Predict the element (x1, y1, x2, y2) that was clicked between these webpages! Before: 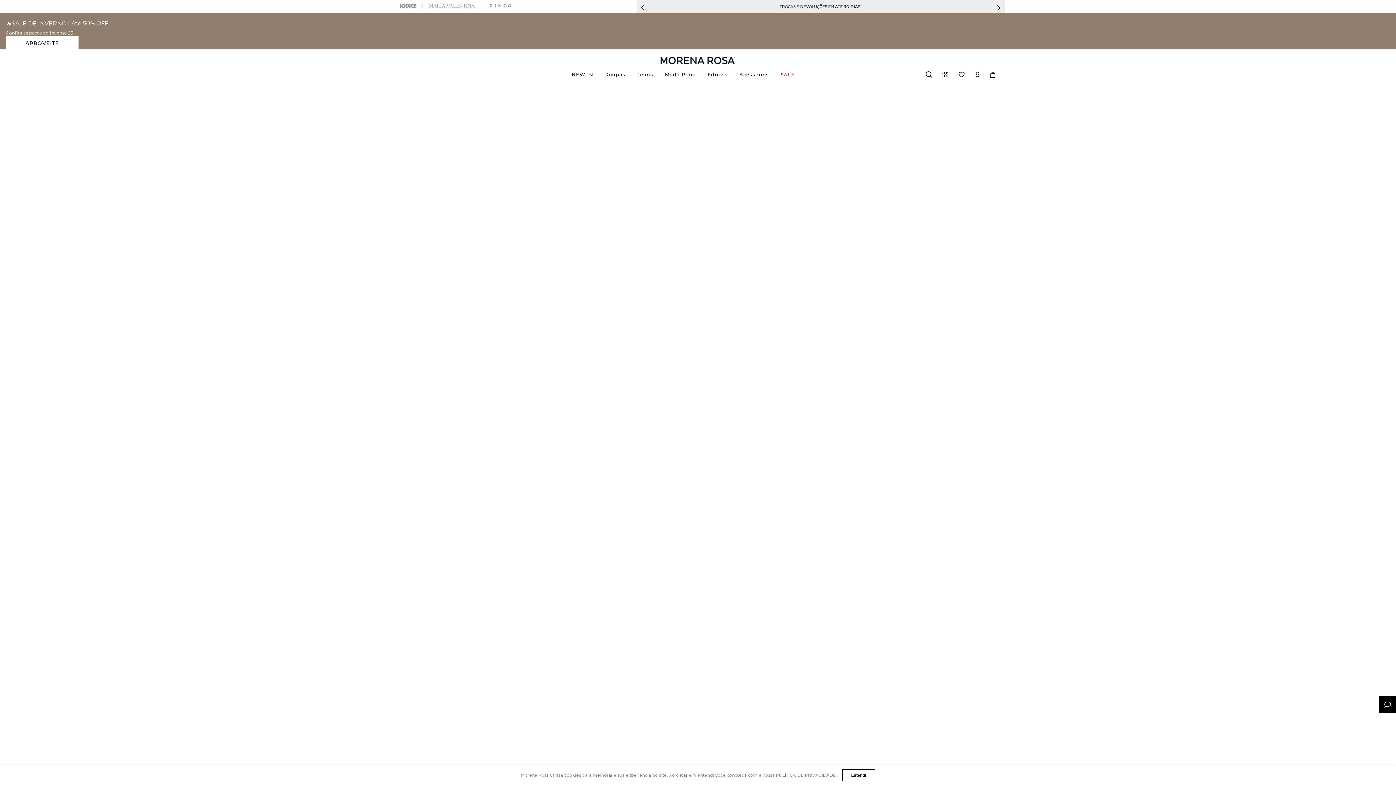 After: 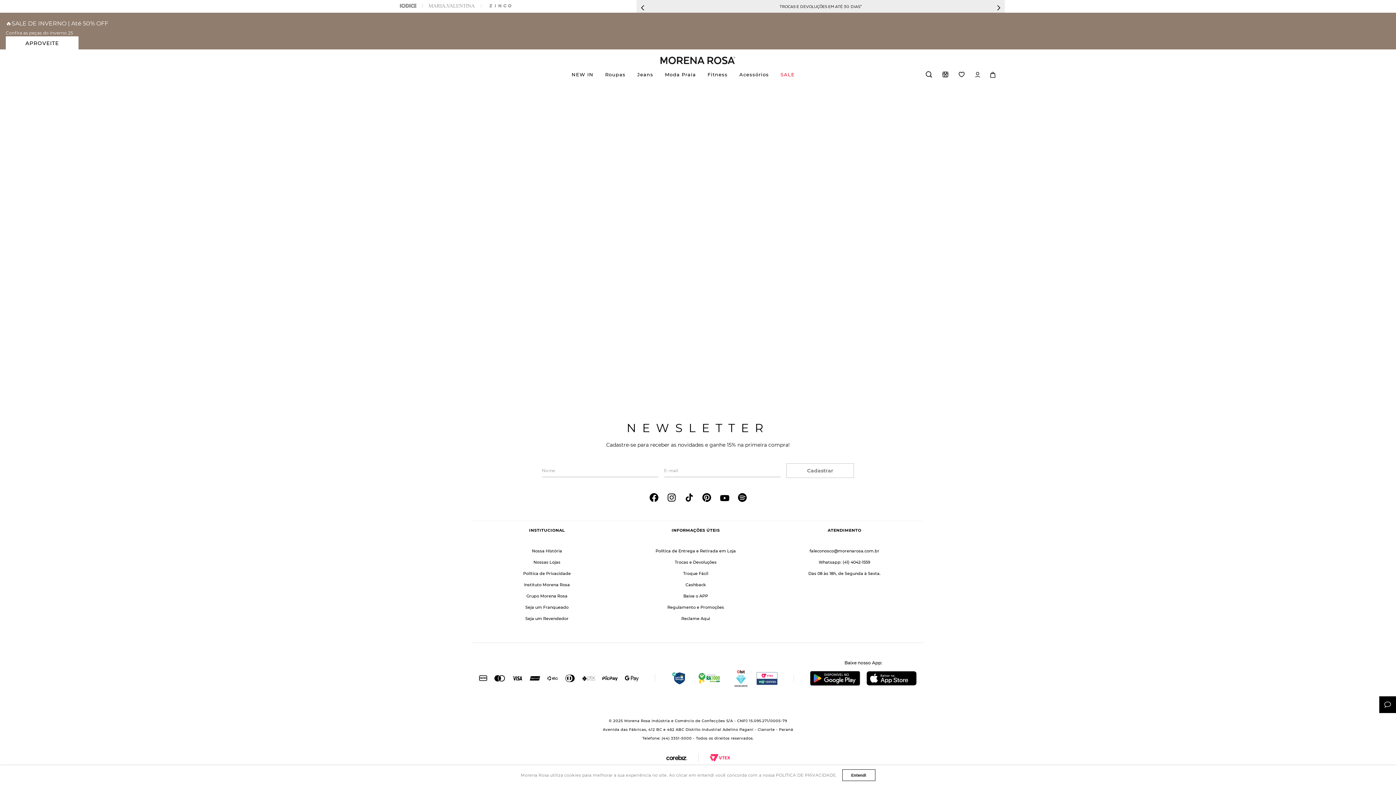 Action: bbox: (638, 2, 647, 12) label: Previous Slide